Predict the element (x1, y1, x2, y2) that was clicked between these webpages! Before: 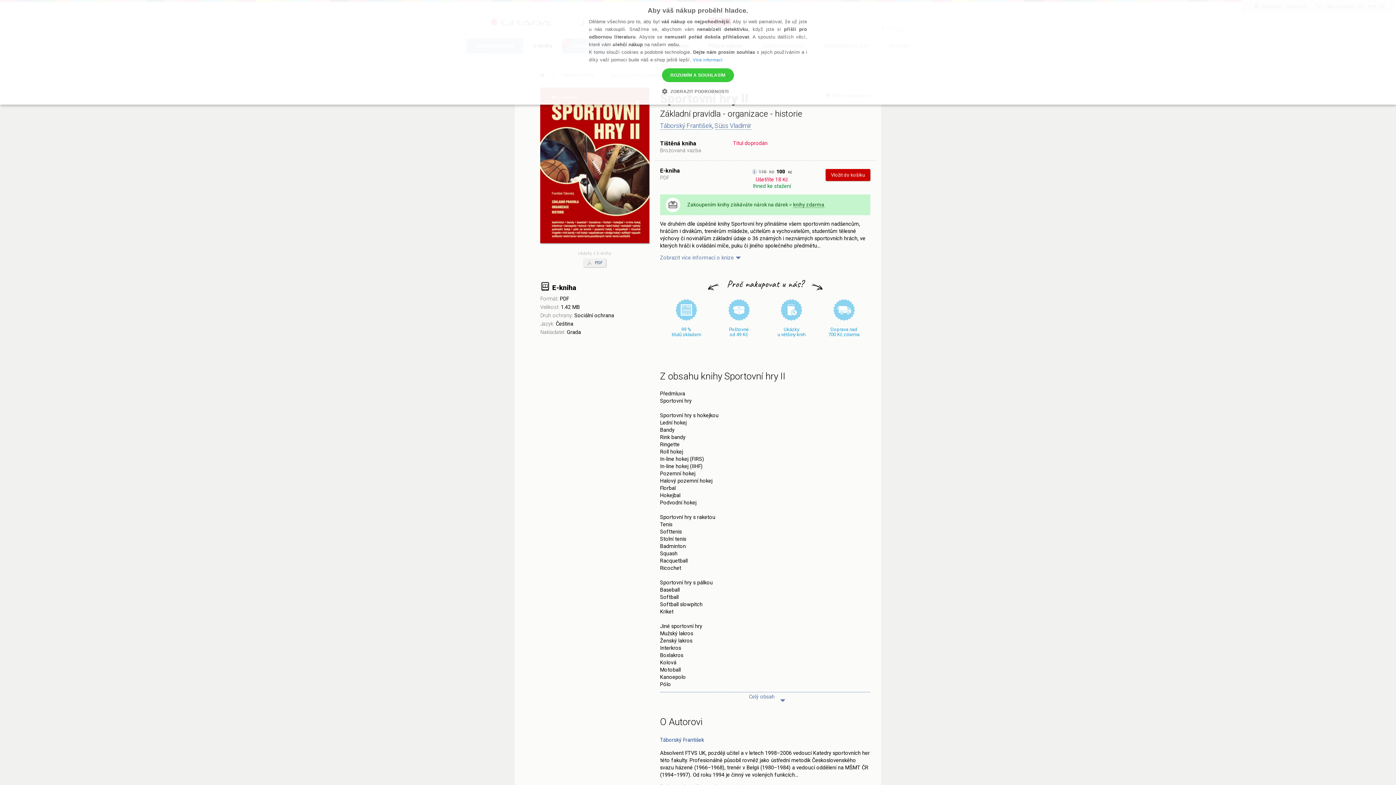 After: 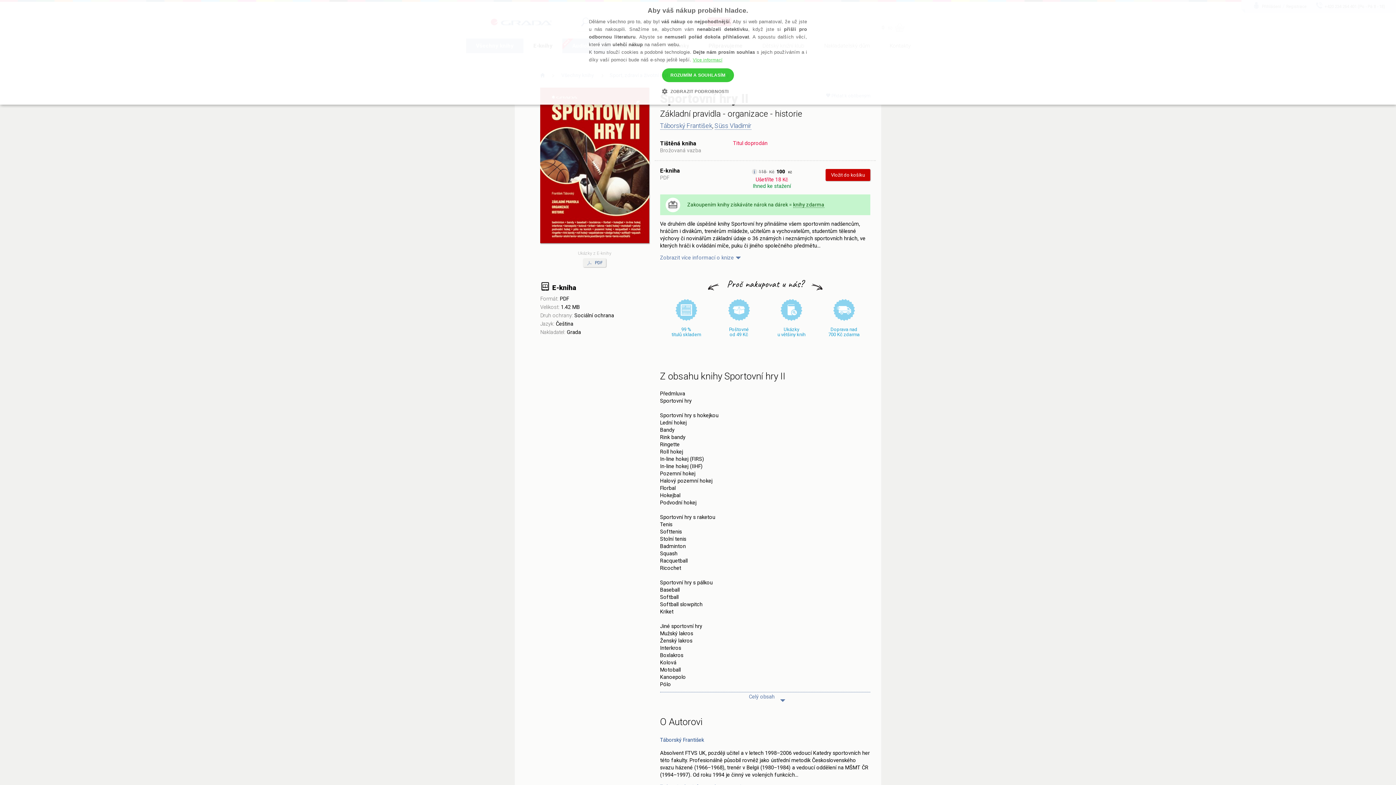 Action: label: Více informací, opens a new window bbox: (693, 57, 722, 62)